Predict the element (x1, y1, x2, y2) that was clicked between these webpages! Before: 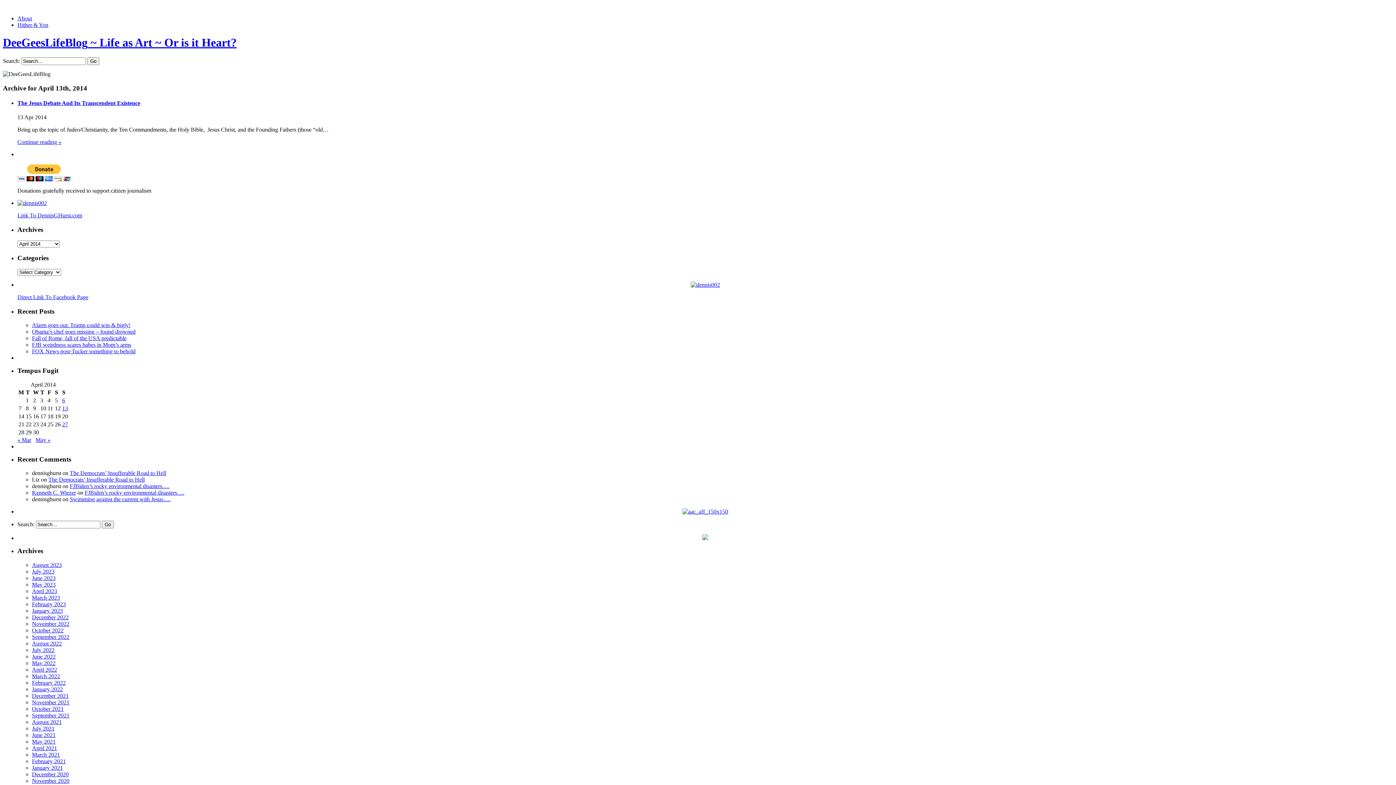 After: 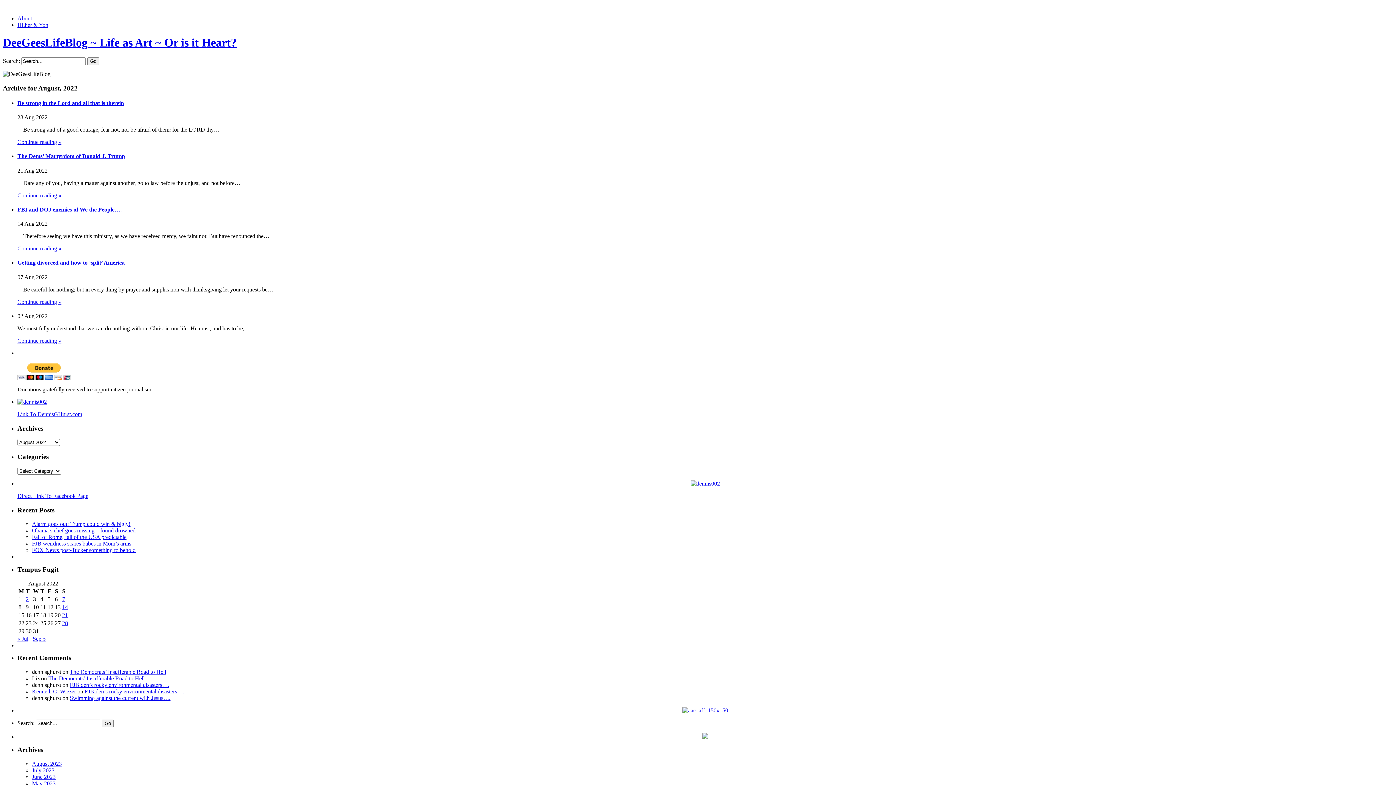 Action: bbox: (32, 640, 61, 646) label: August 2022